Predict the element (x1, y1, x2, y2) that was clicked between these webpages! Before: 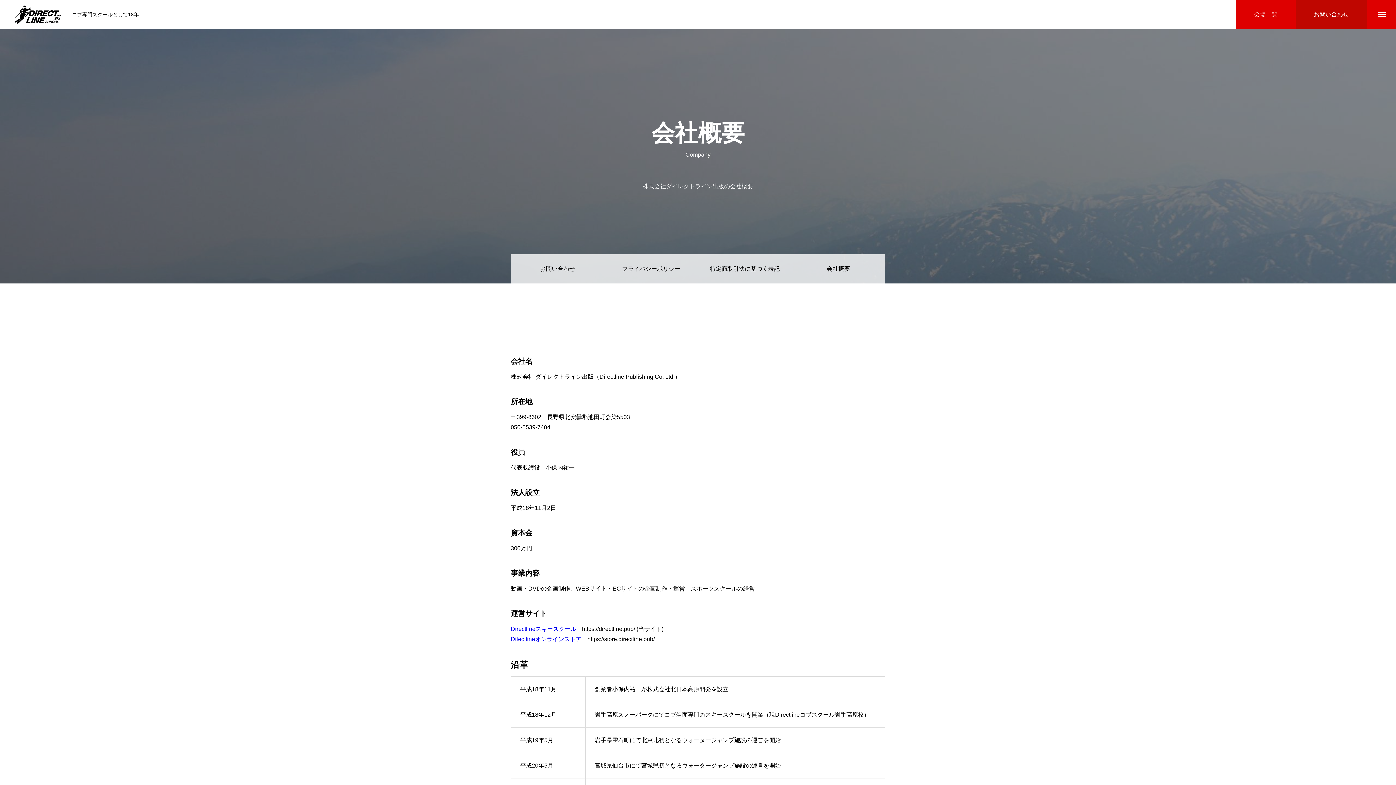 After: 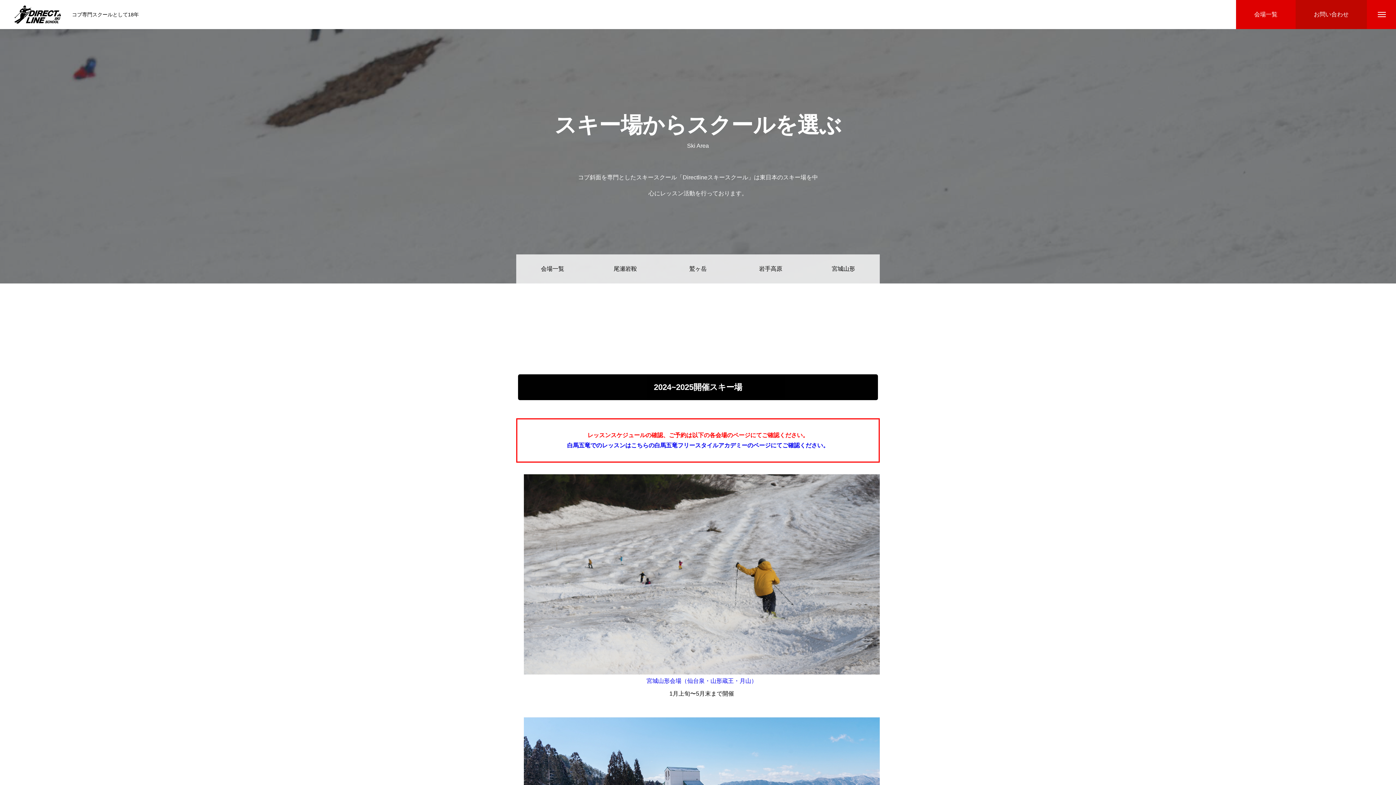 Action: label: 会場一覧 bbox: (1236, 0, 1296, 29)